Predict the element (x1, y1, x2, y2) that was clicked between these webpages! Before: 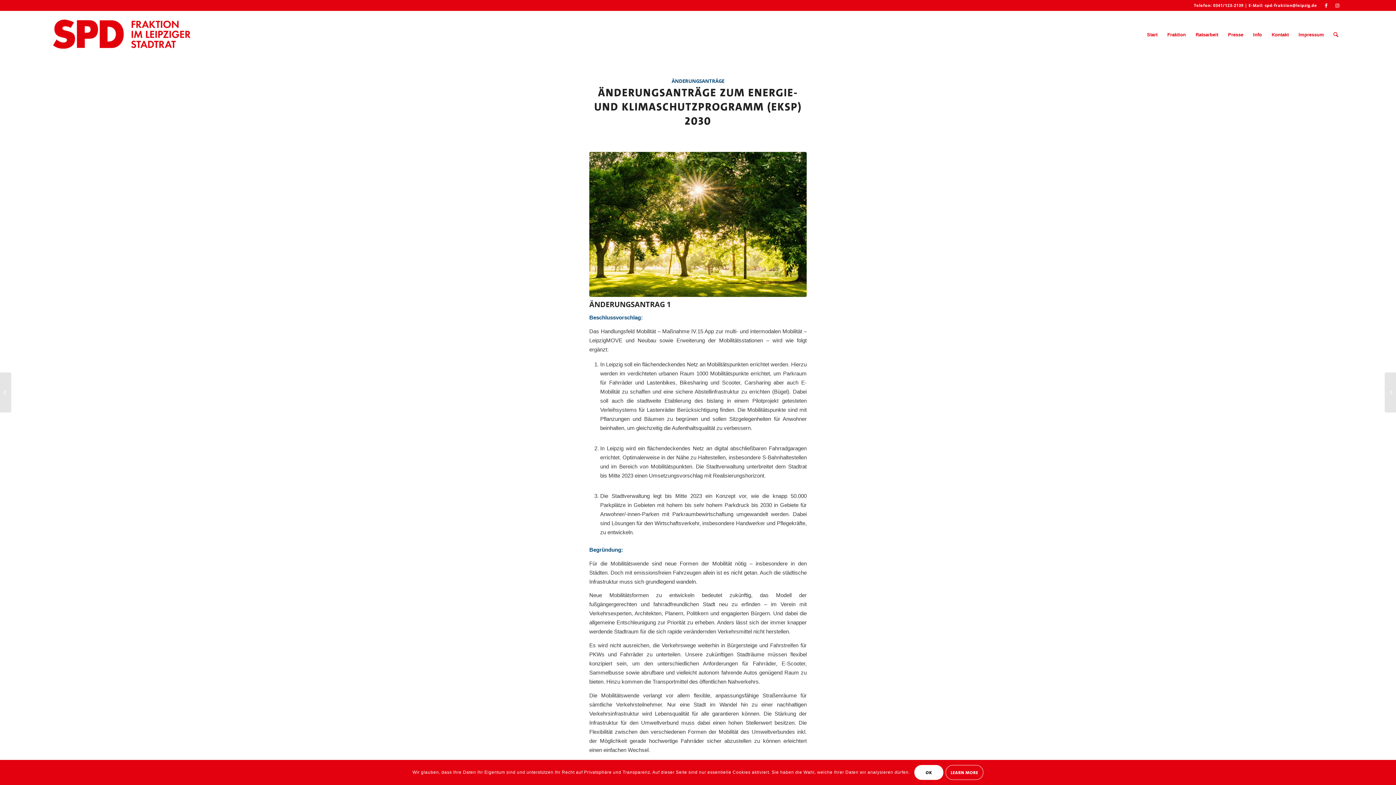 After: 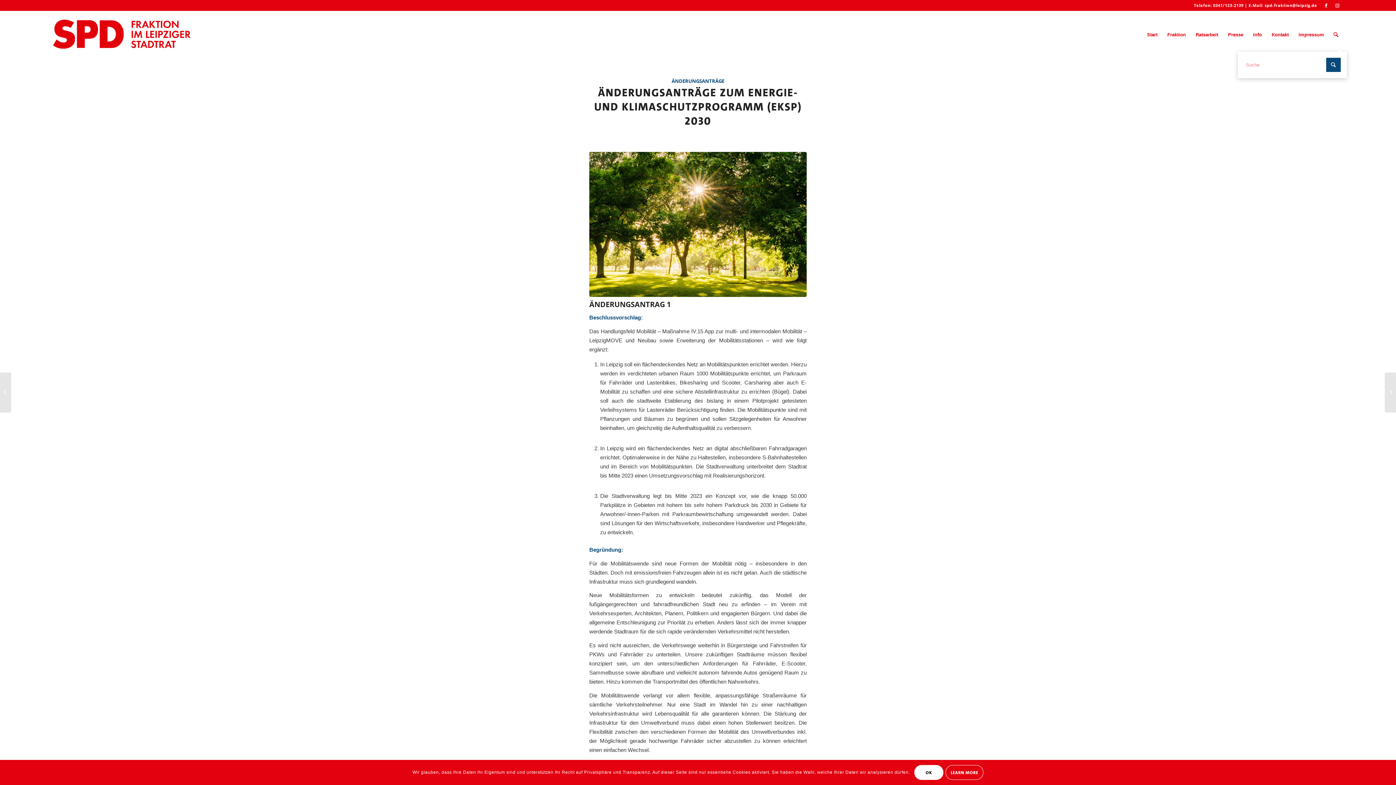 Action: label: Suche bbox: (1329, 11, 1343, 58)